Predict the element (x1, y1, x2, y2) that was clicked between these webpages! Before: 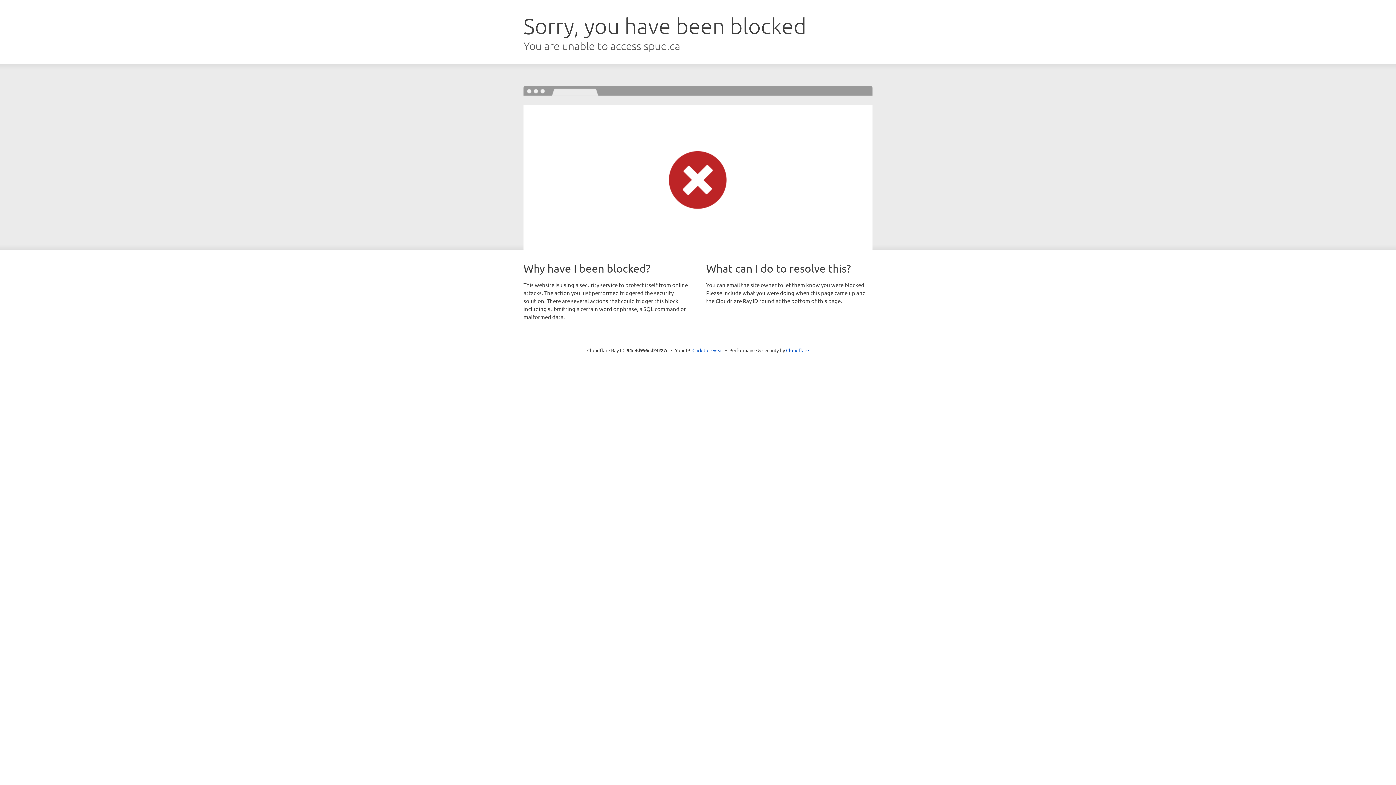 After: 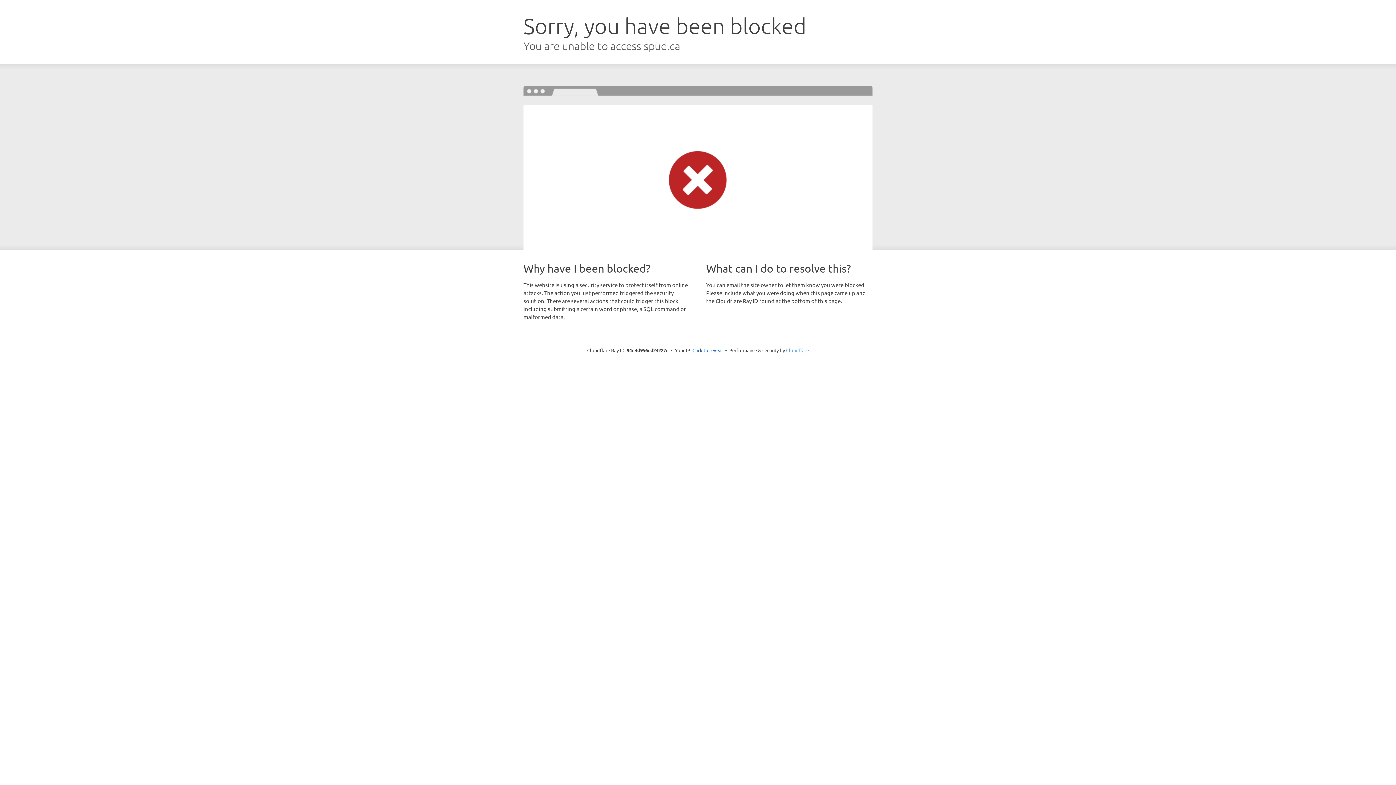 Action: label: Cloudflare bbox: (786, 347, 809, 353)